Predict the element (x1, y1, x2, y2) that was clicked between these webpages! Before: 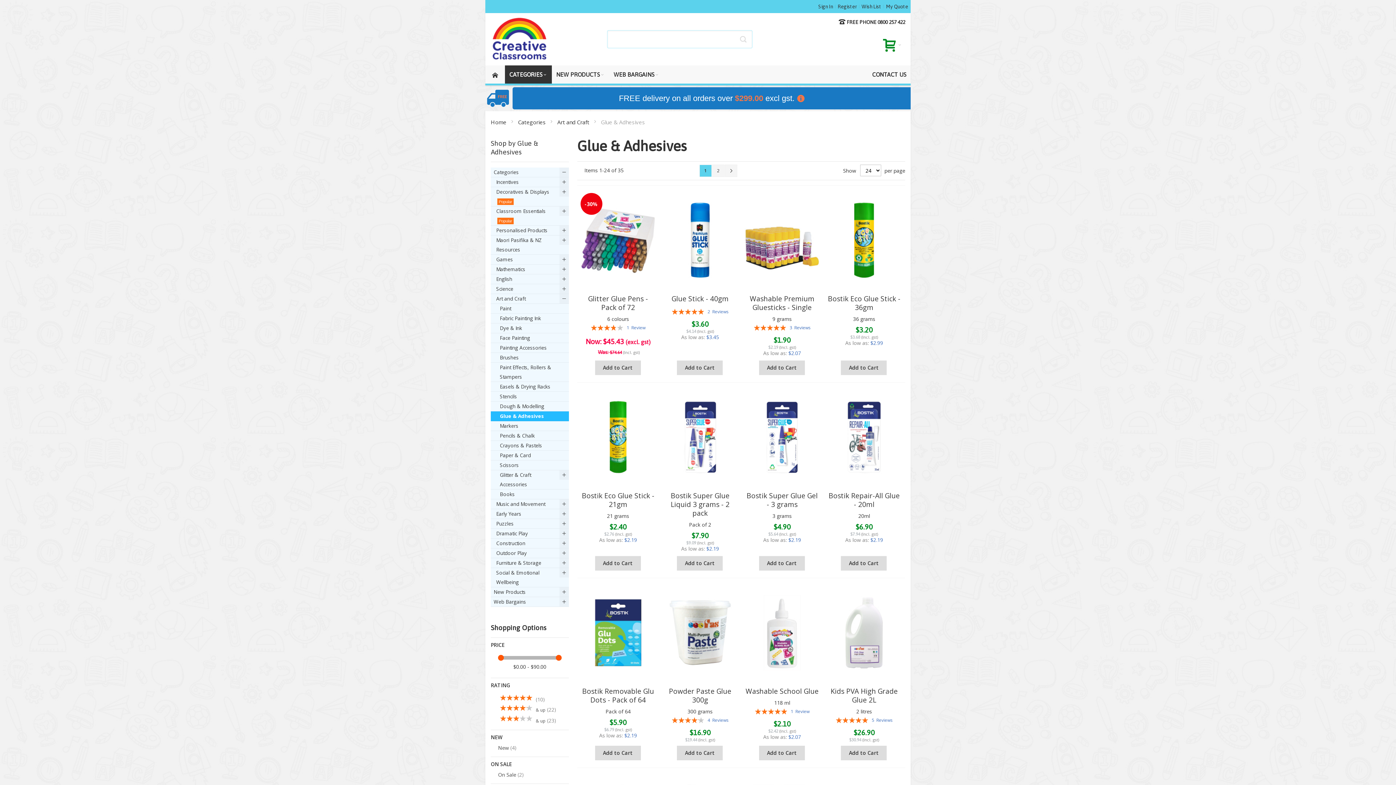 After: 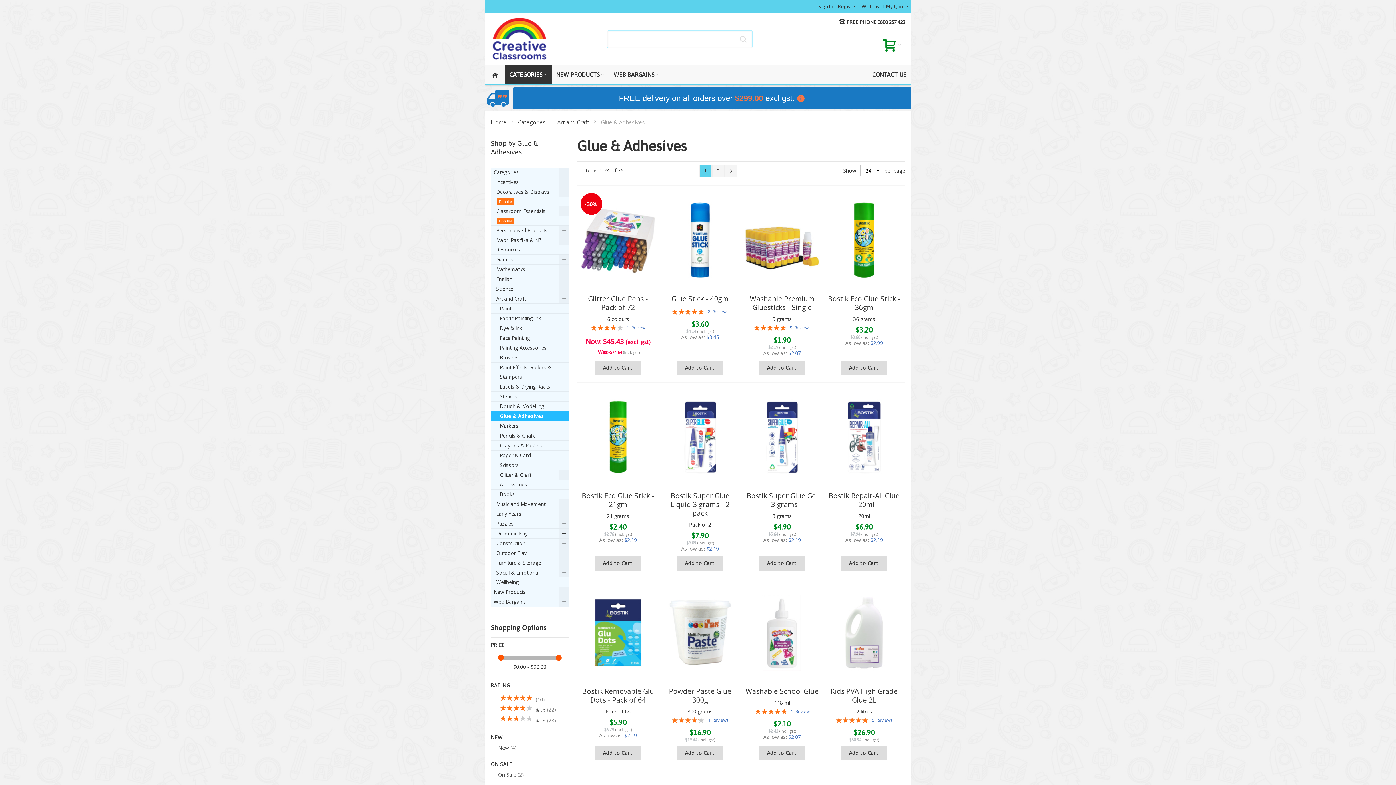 Action: label: Glue & Adhesives bbox: (490, 372, 568, 382)